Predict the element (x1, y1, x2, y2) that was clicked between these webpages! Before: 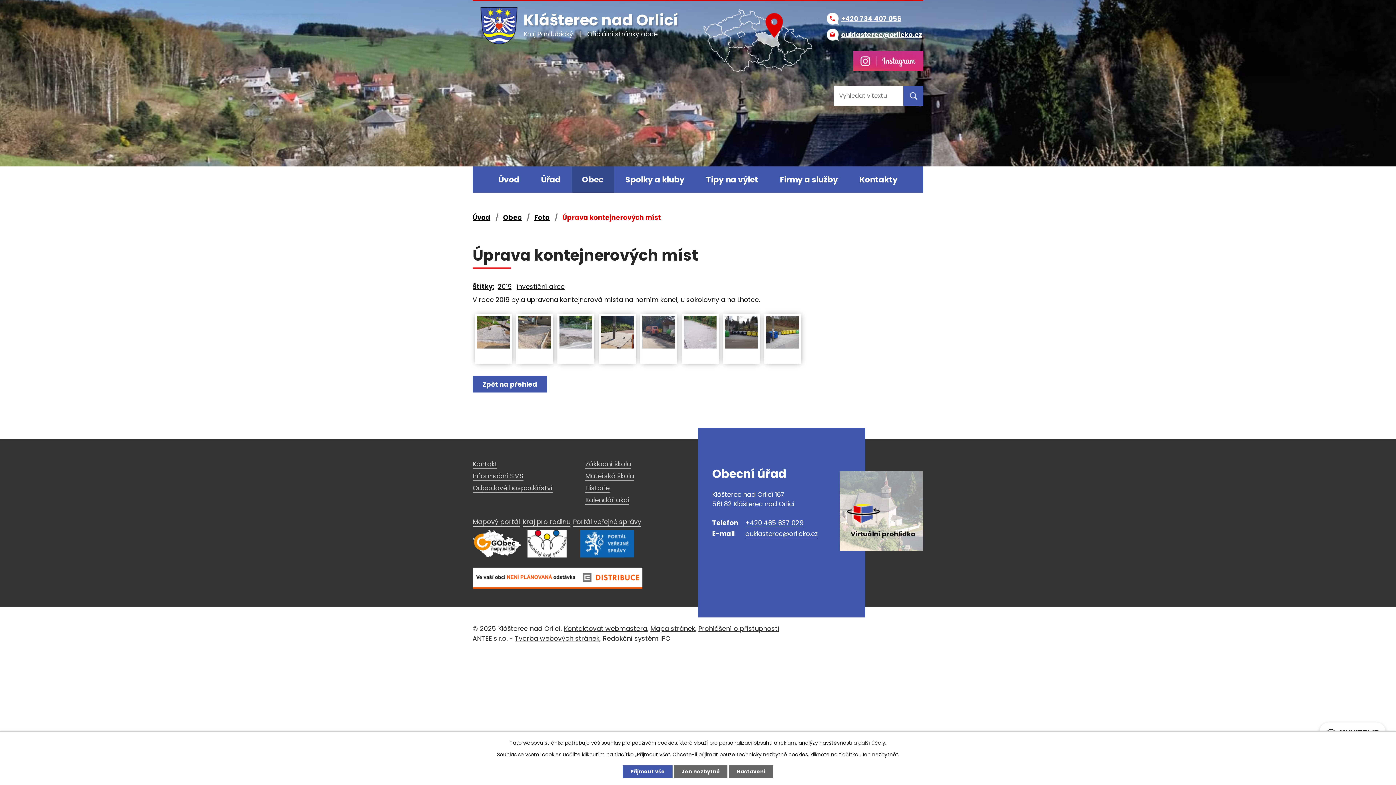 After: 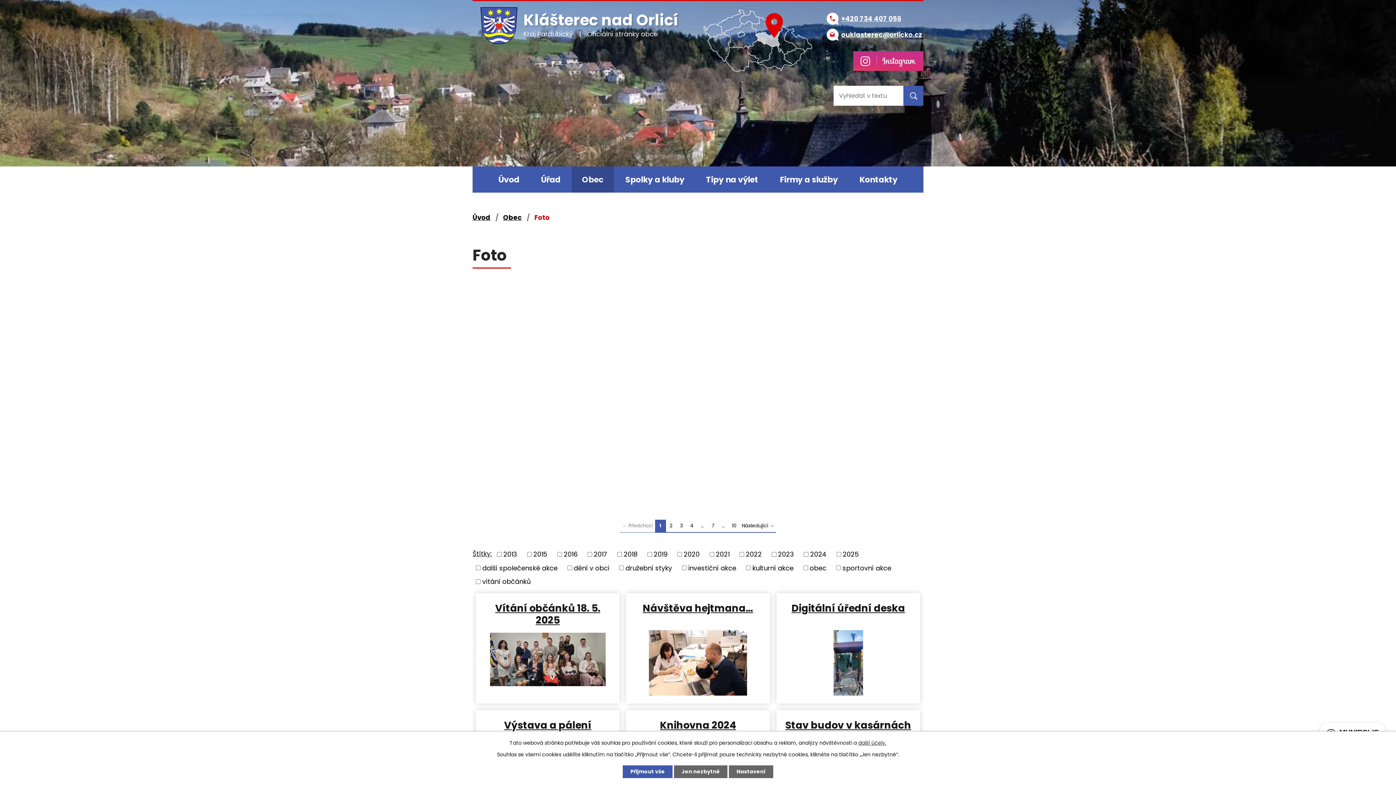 Action: bbox: (472, 281, 494, 291) label: Štítky: